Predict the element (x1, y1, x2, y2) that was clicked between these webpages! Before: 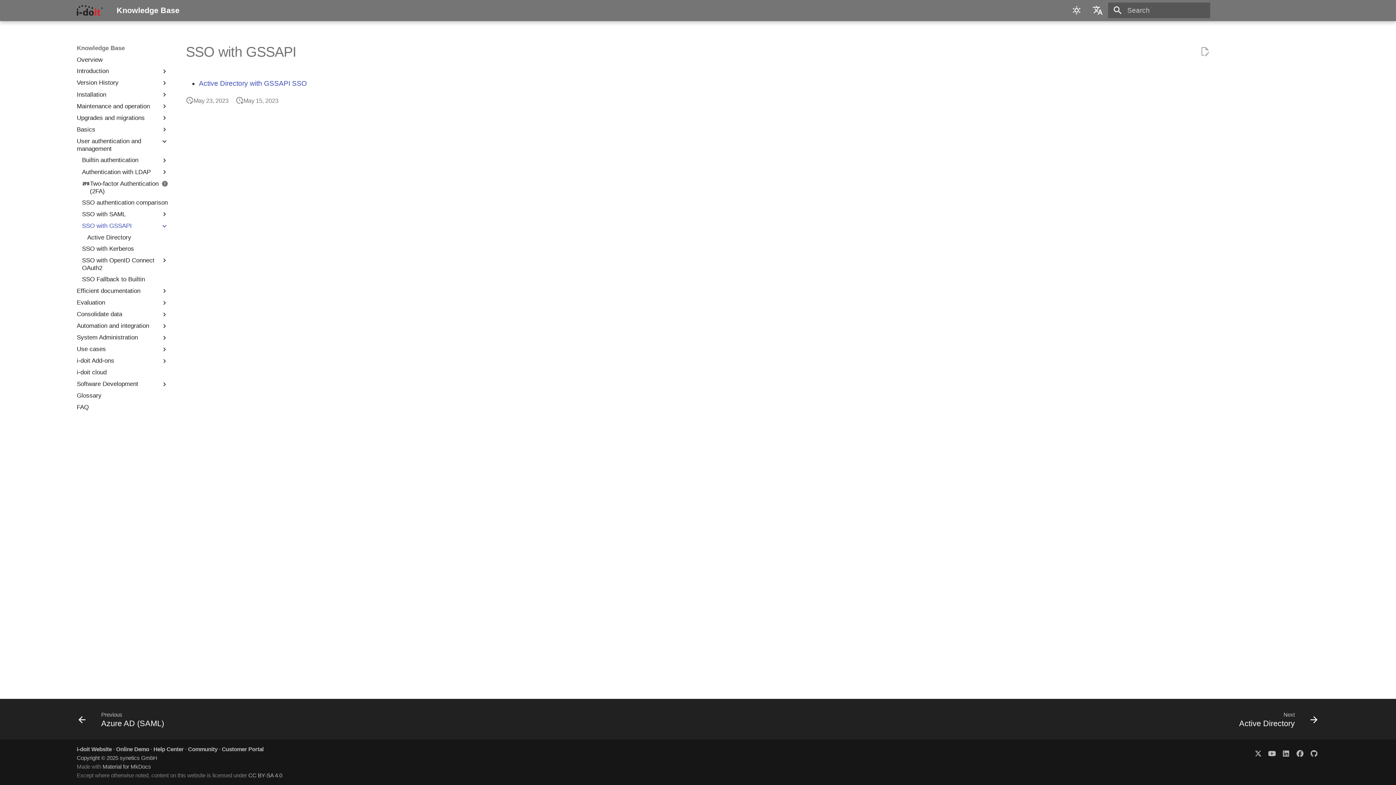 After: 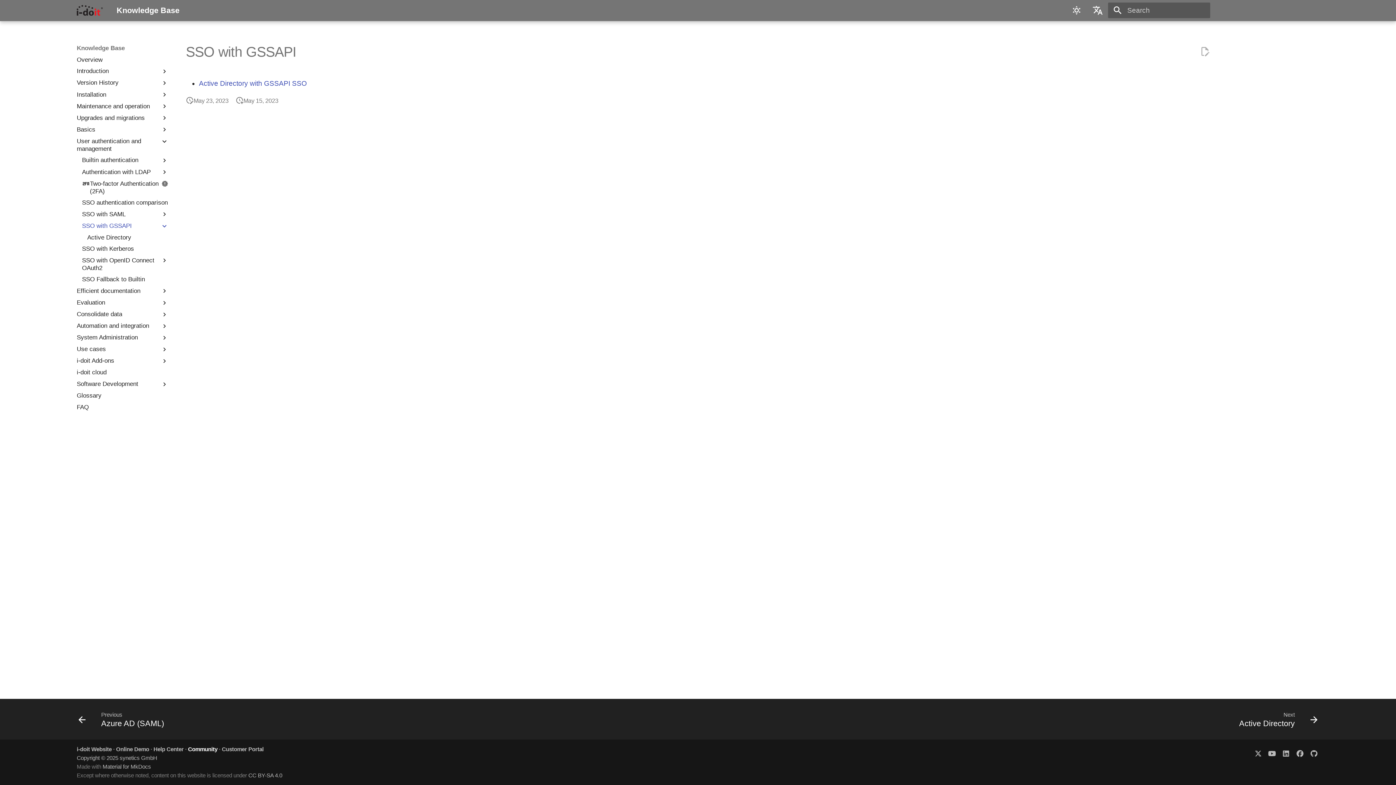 Action: label: Community bbox: (188, 746, 217, 752)